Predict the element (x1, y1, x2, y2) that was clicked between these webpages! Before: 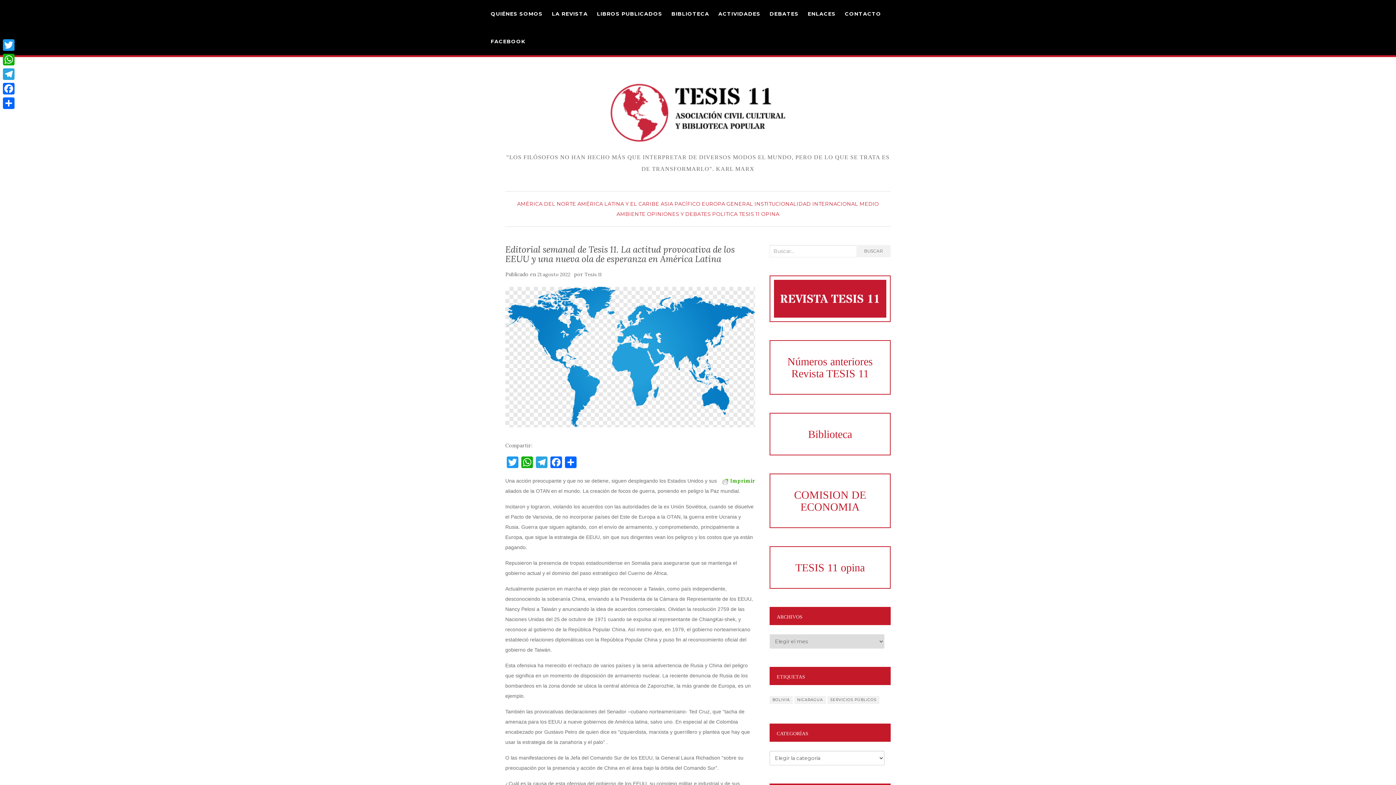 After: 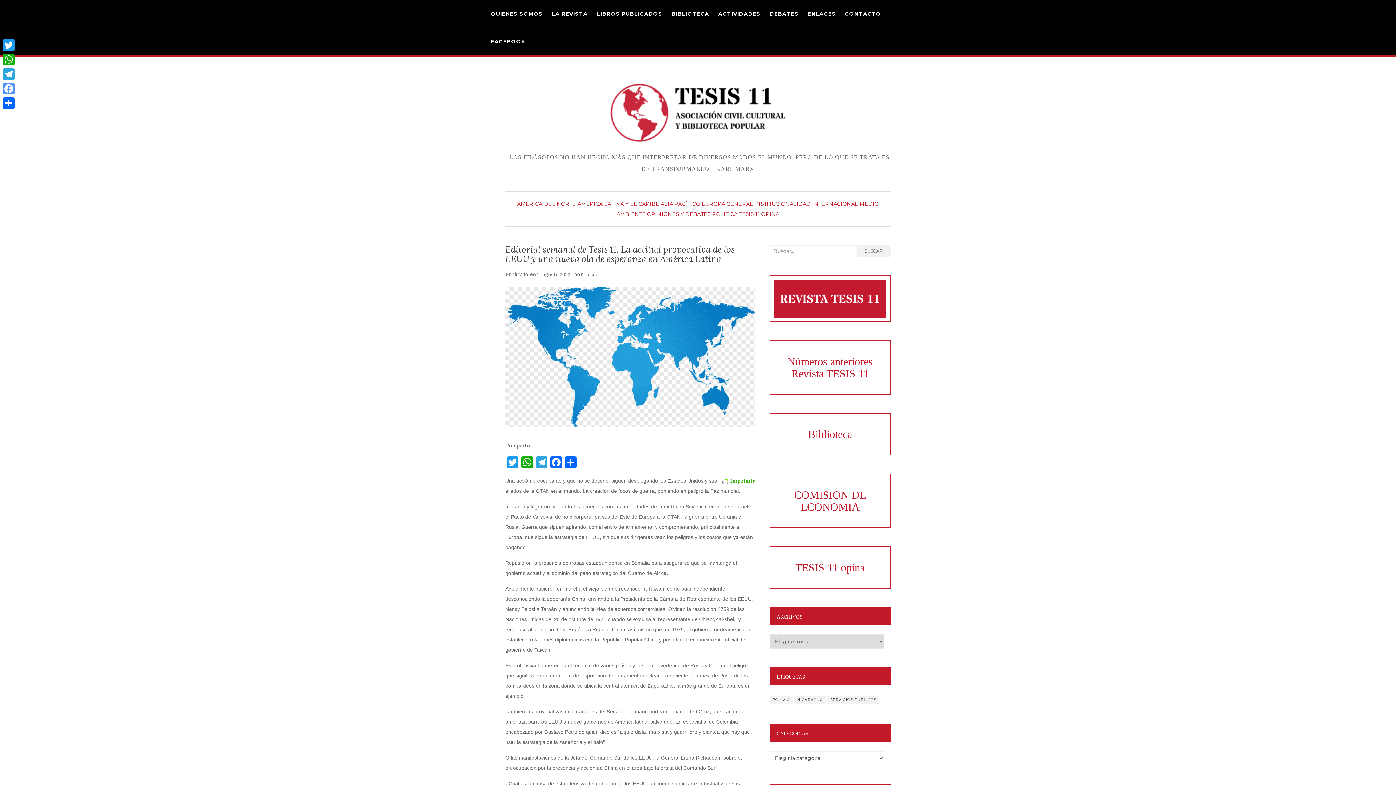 Action: label: Facebook bbox: (1, 81, 16, 96)